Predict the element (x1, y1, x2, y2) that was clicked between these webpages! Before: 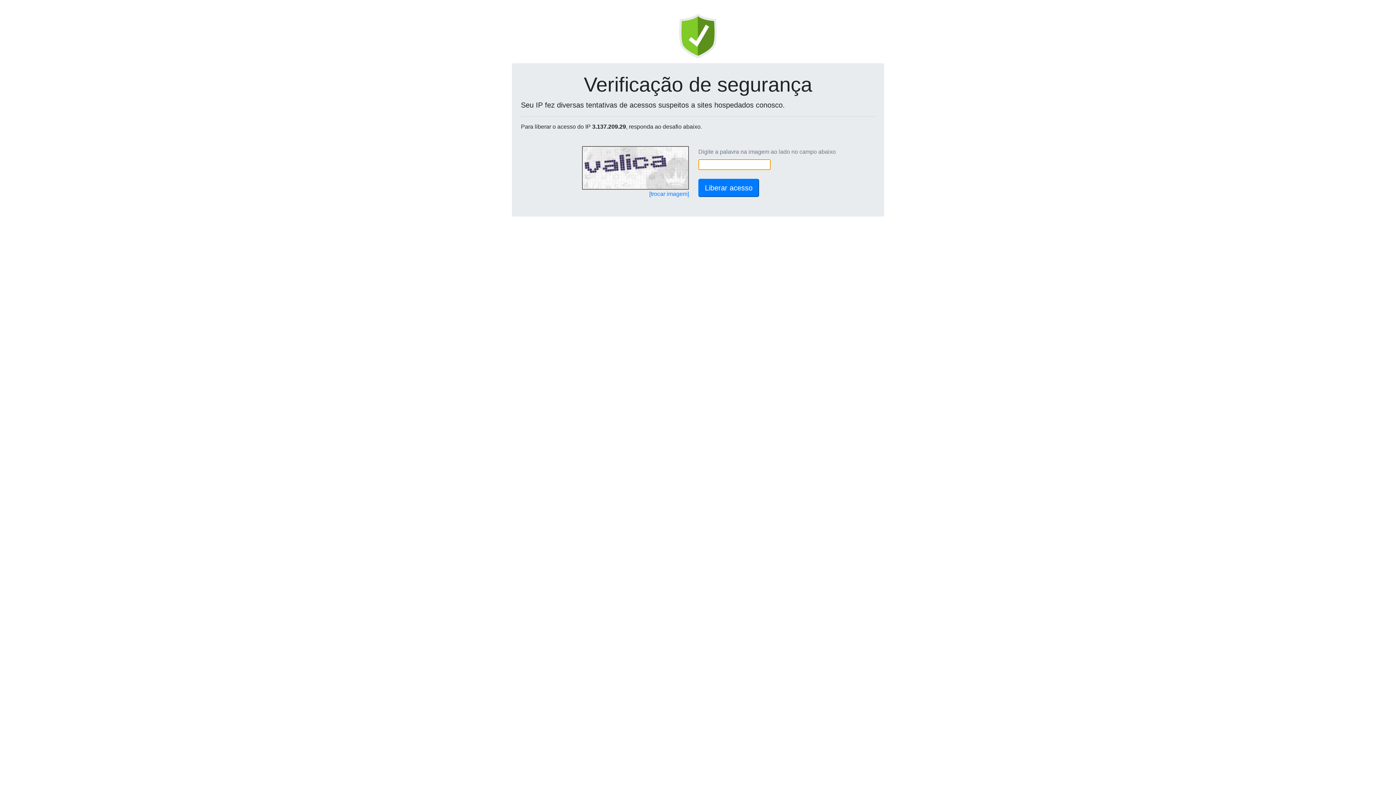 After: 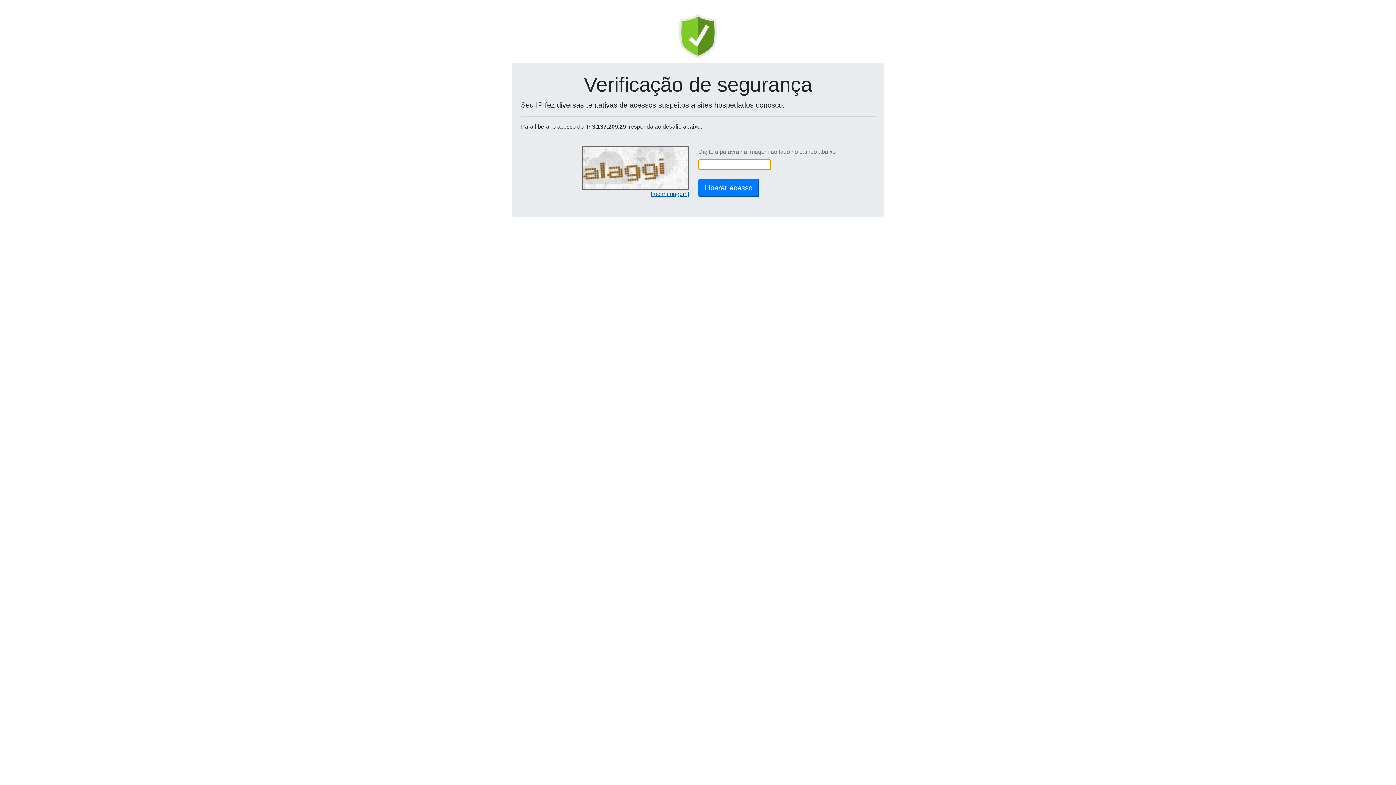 Action: bbox: (649, 190, 689, 197) label: [trocar imagem]